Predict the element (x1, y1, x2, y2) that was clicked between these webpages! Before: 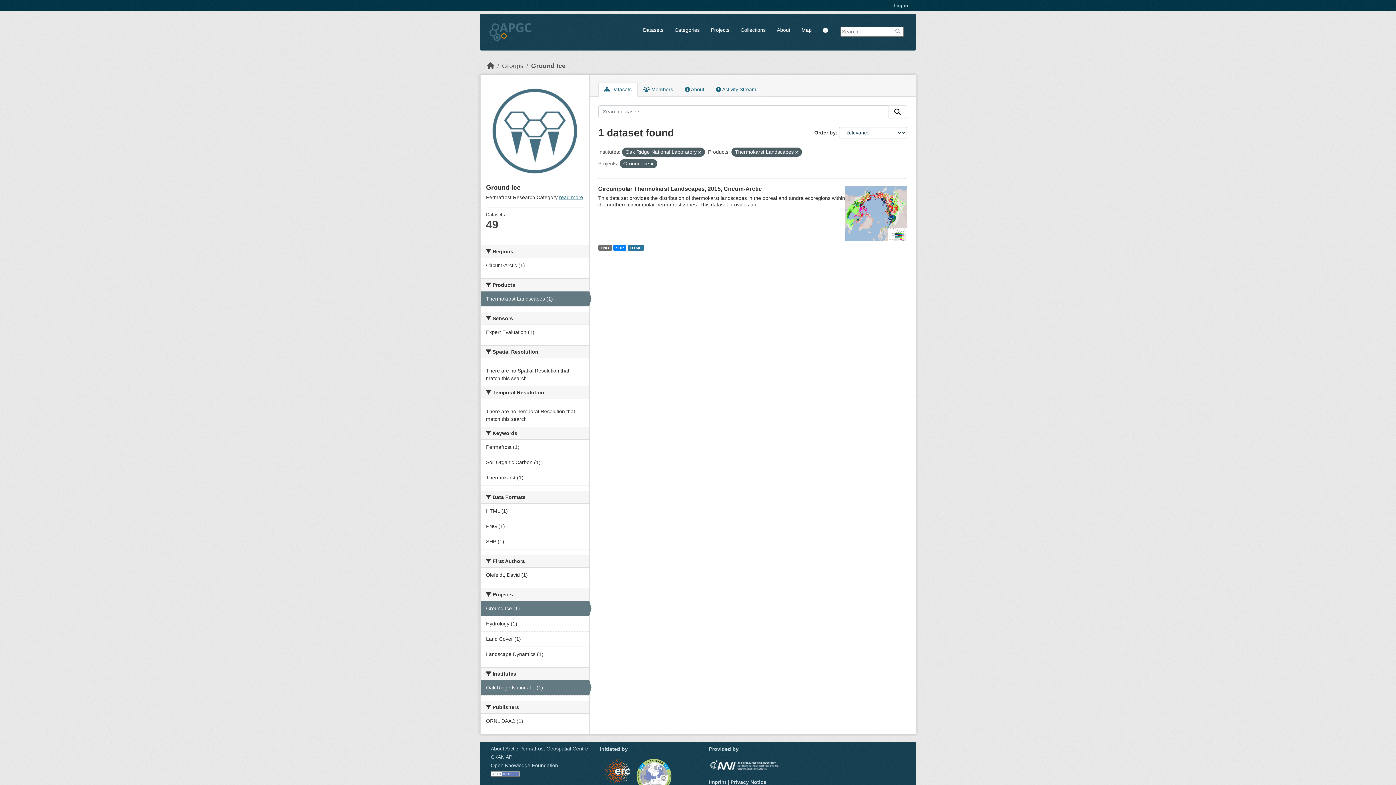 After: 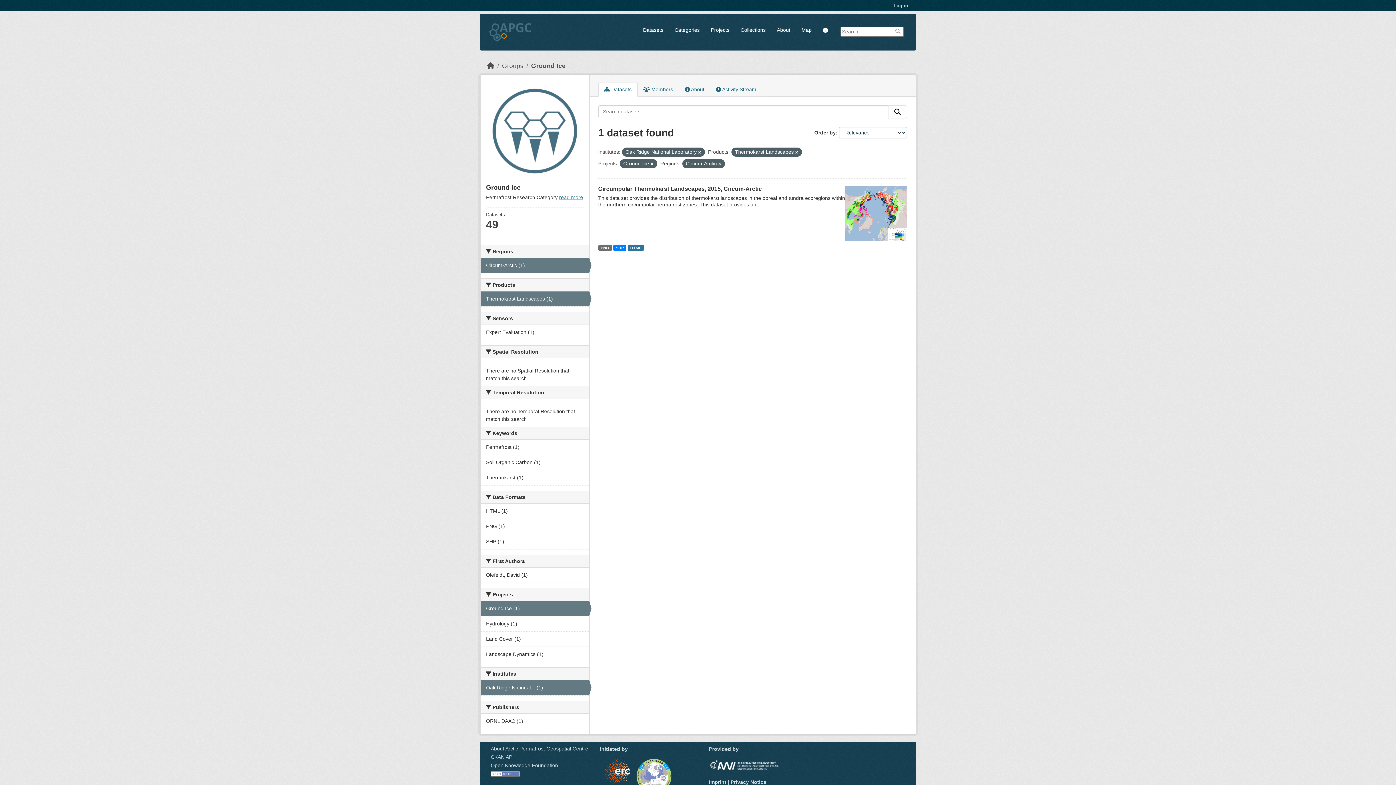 Action: bbox: (480, 258, 589, 272) label: Circum-Arctic (1)